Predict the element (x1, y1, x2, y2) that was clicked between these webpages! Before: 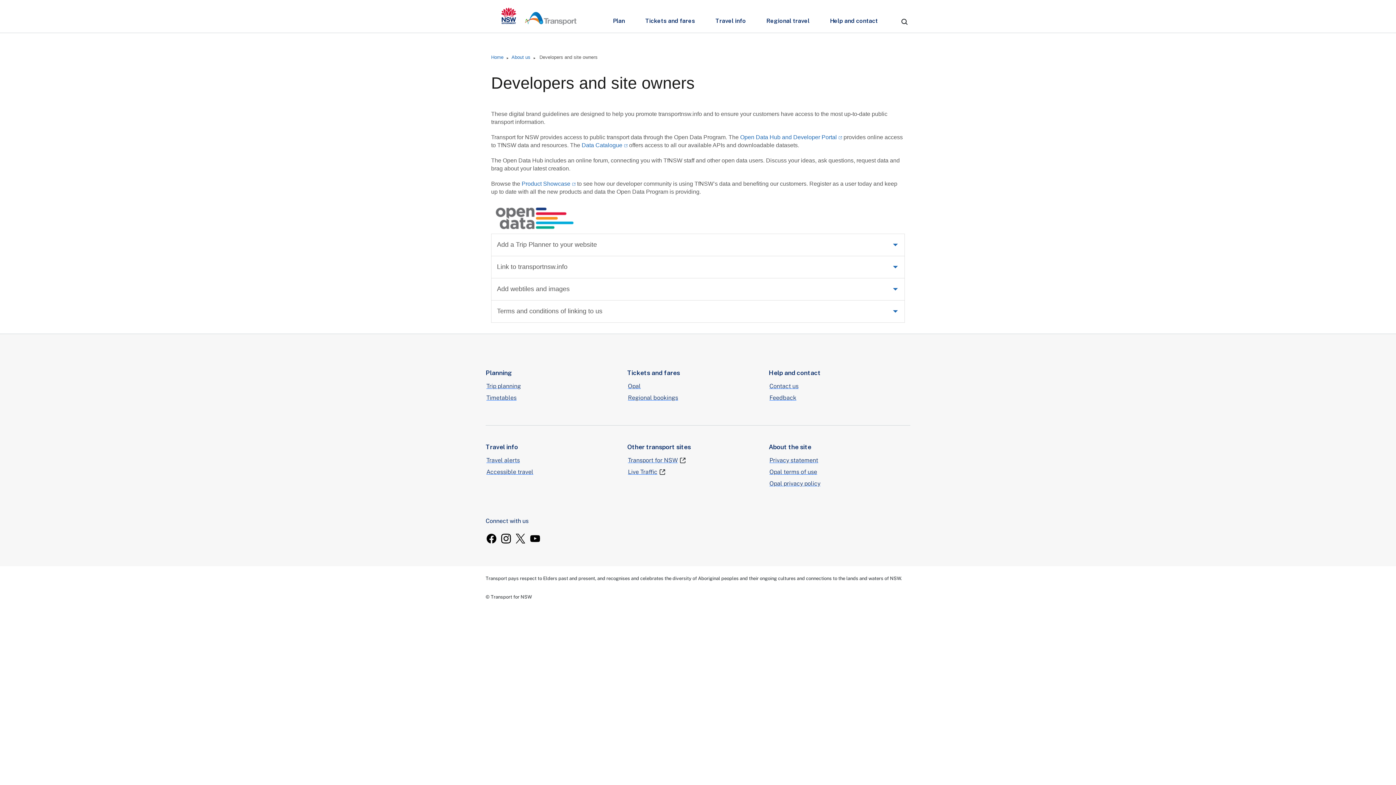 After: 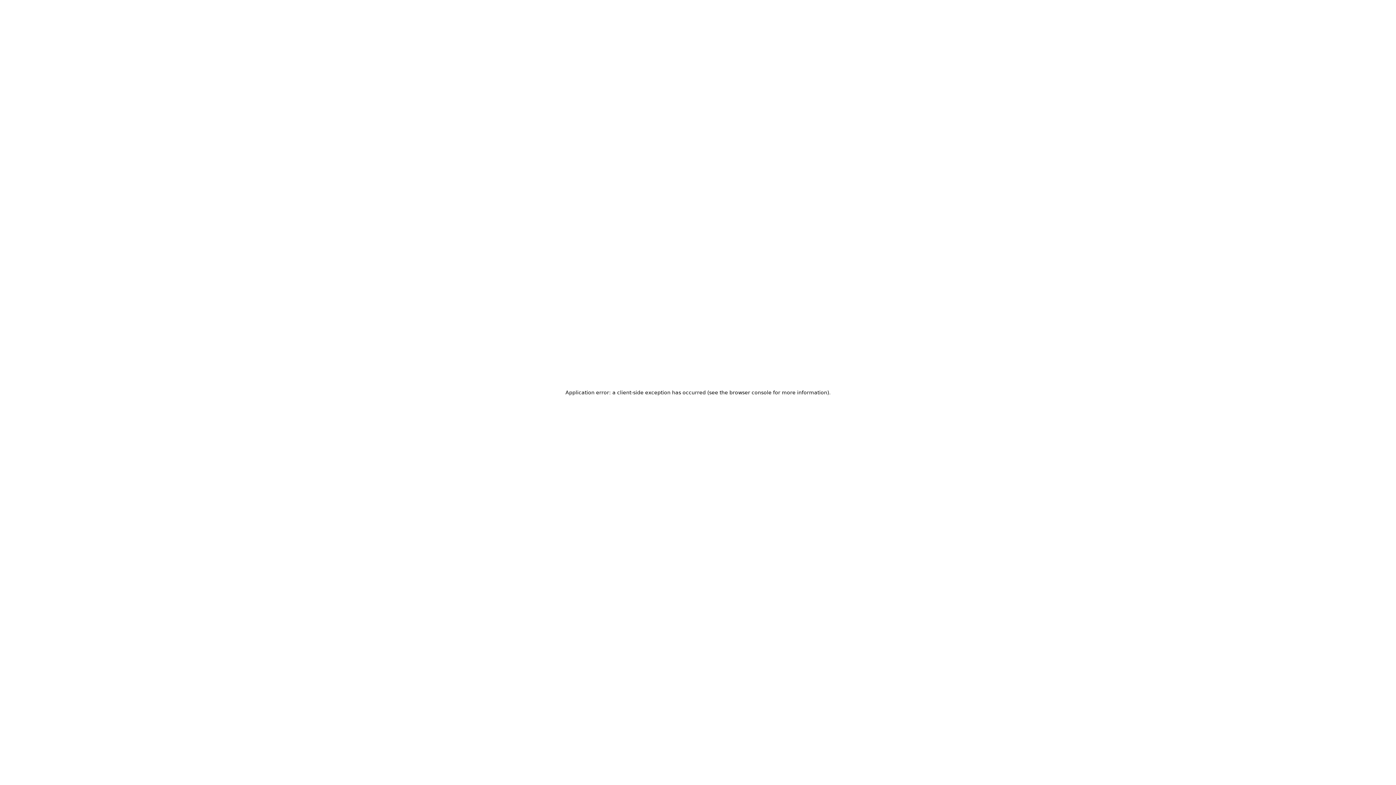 Action: bbox: (768, 467, 817, 476) label: Opal terms of use